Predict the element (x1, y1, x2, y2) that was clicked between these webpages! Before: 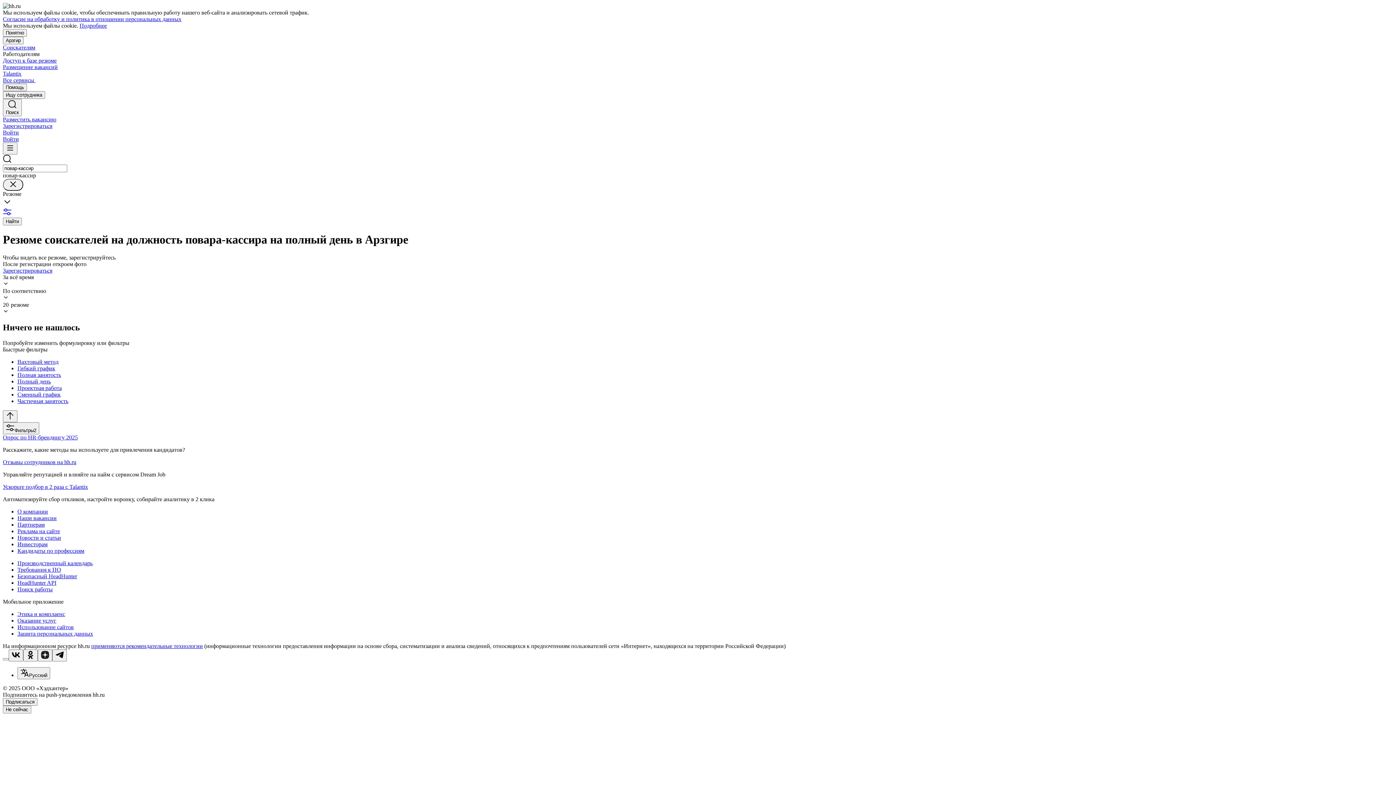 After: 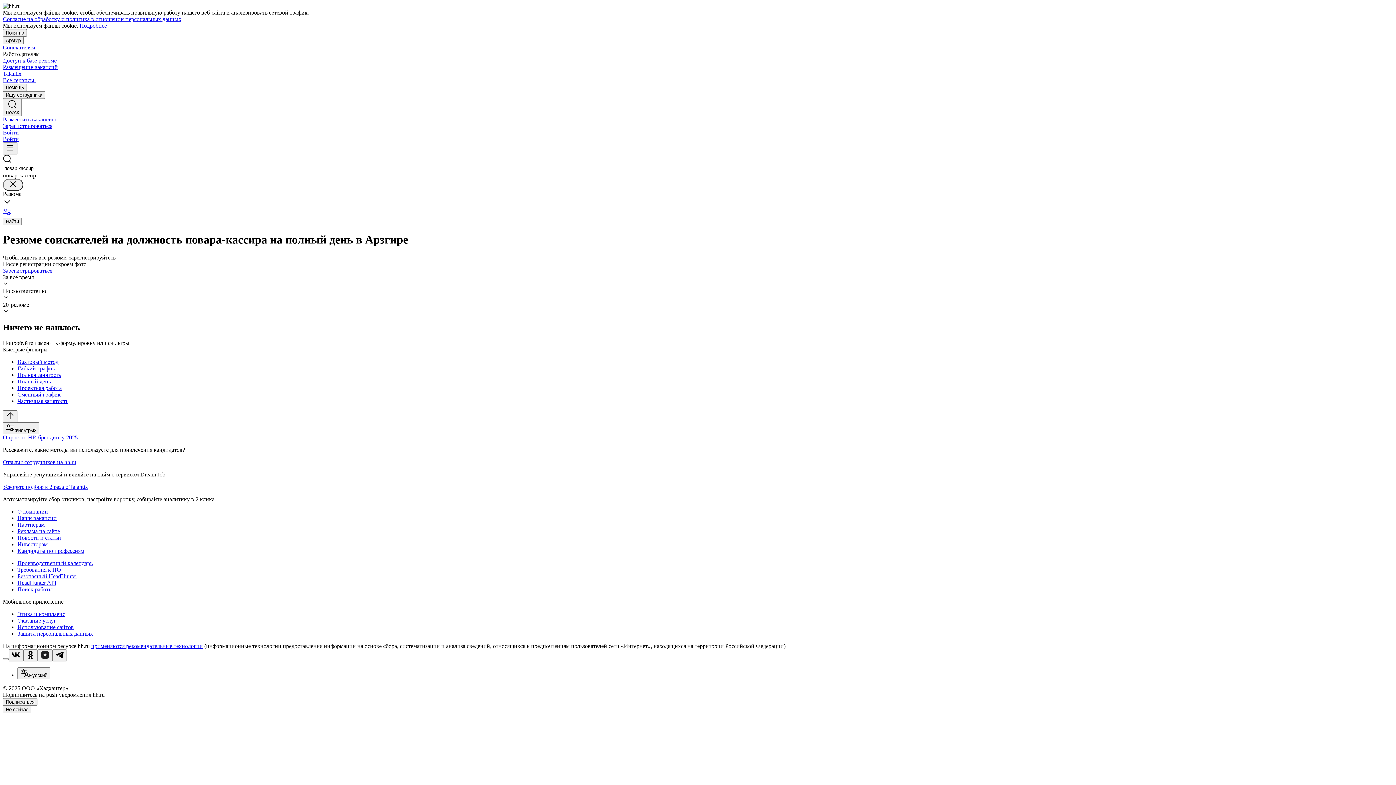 Action: label: Подробнее bbox: (79, 22, 106, 28)